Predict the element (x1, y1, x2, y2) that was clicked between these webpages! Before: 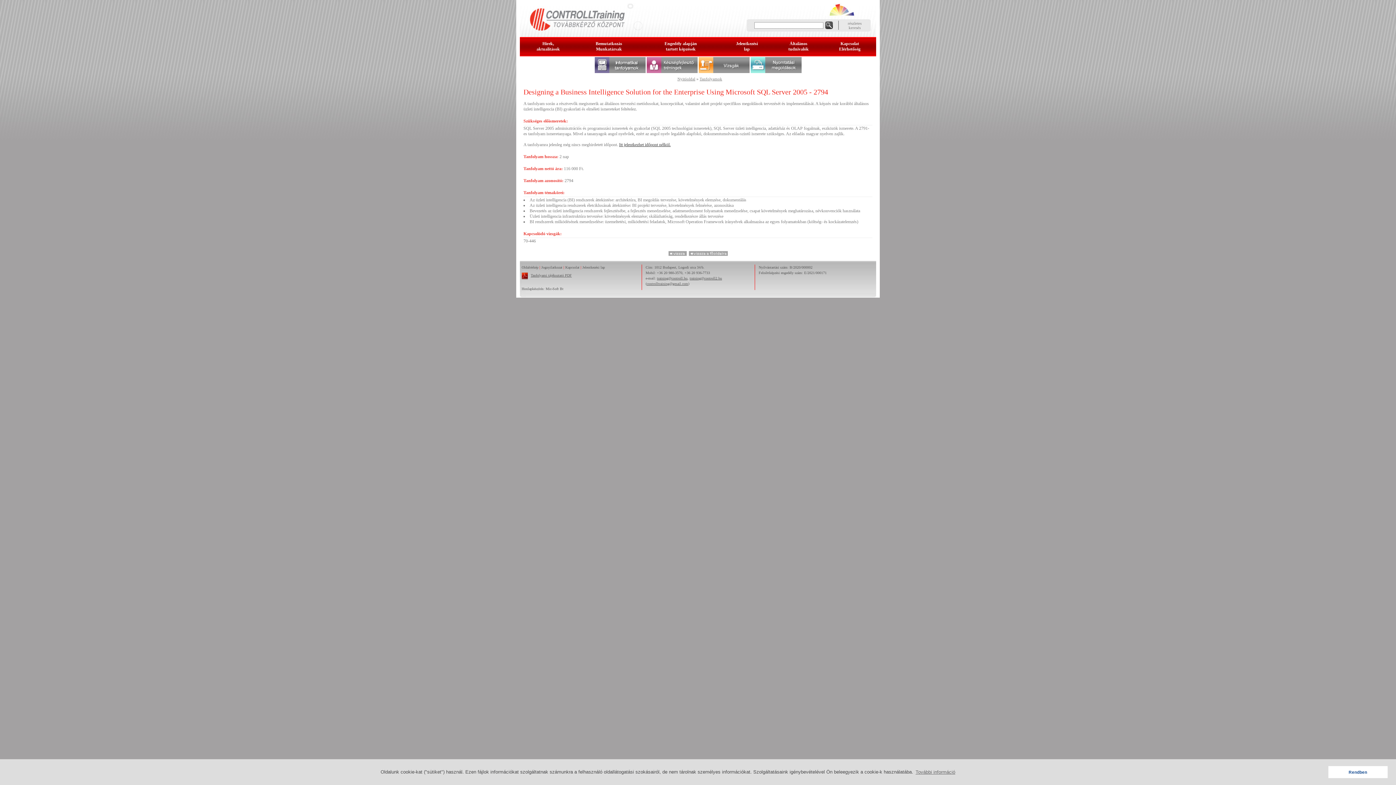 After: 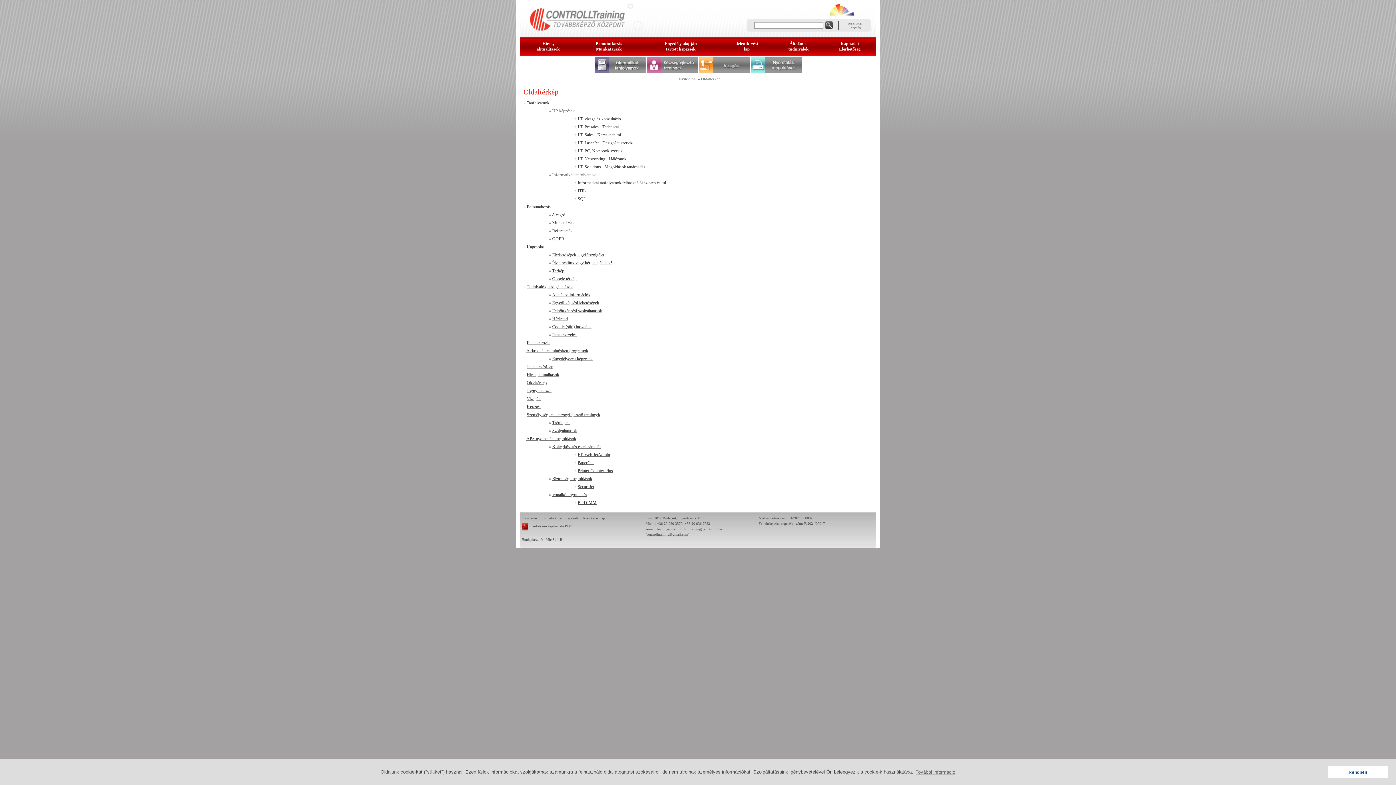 Action: label: Oldaltérkép bbox: (521, 265, 538, 269)